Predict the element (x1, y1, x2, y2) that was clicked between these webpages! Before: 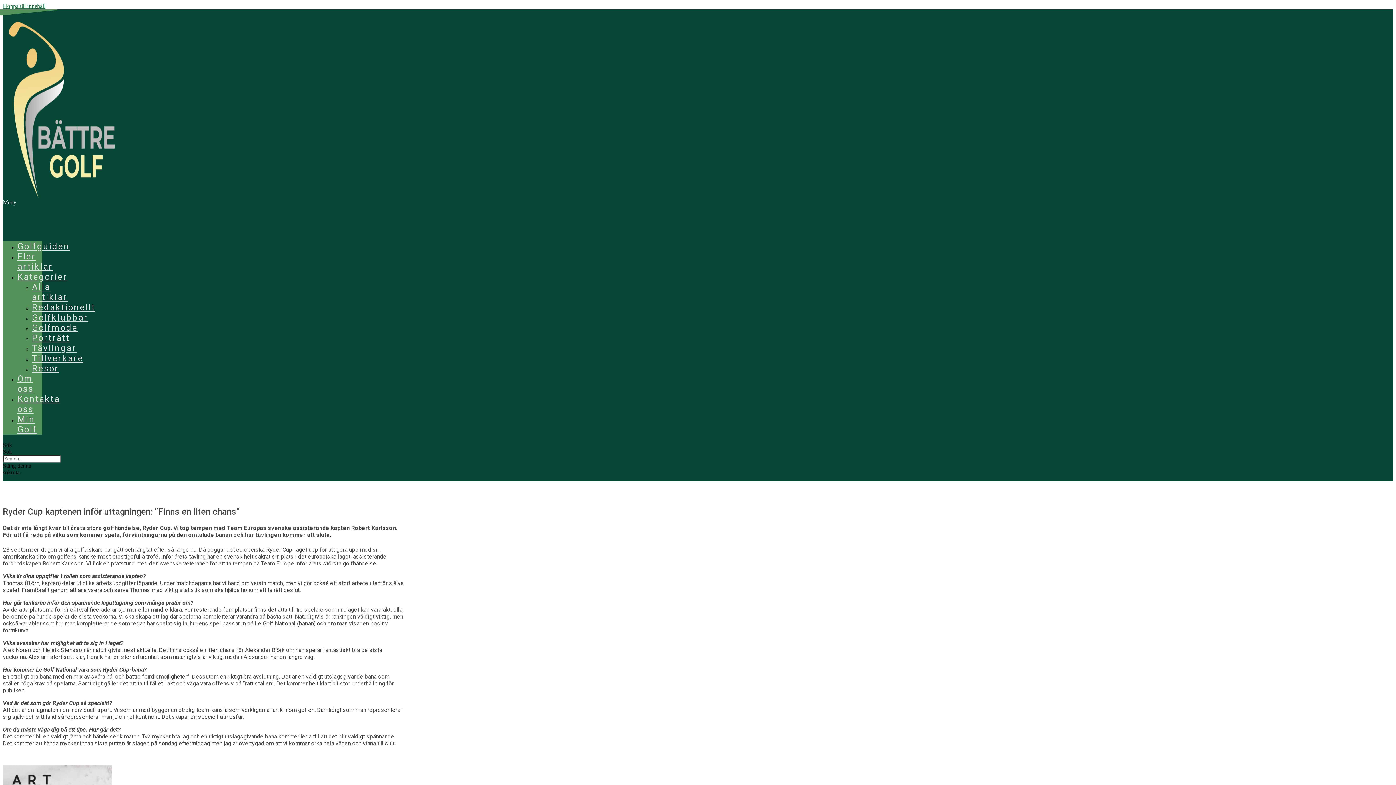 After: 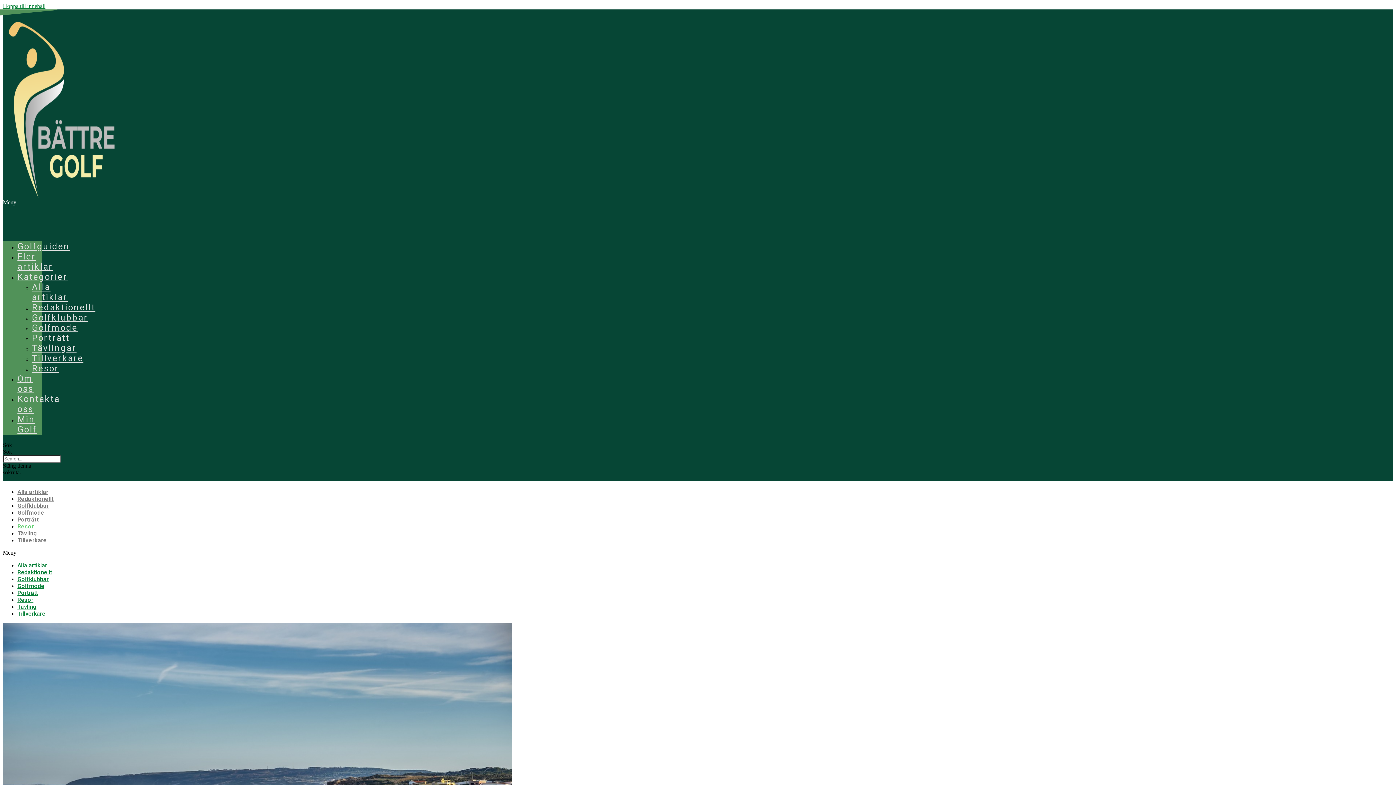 Action: bbox: (32, 360, 59, 377) label: Resor